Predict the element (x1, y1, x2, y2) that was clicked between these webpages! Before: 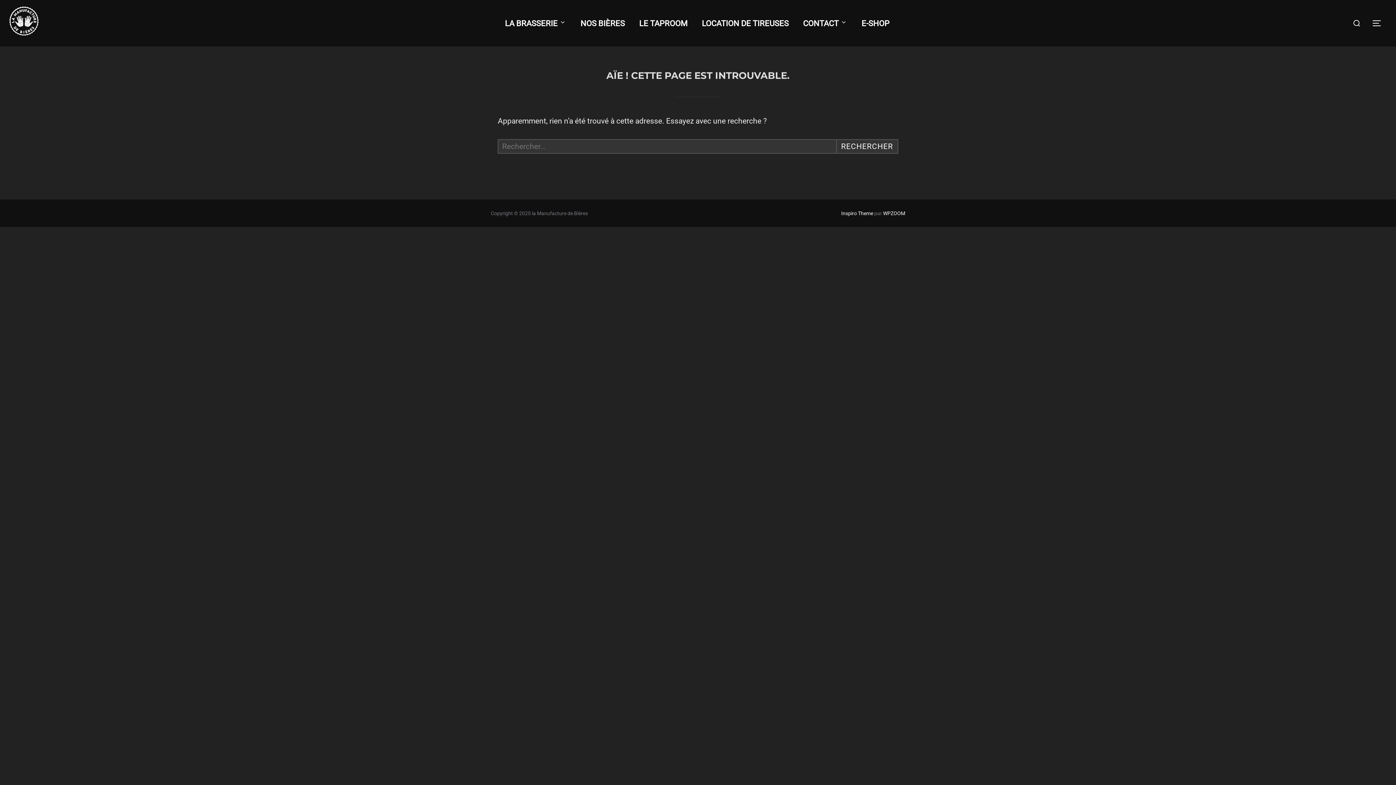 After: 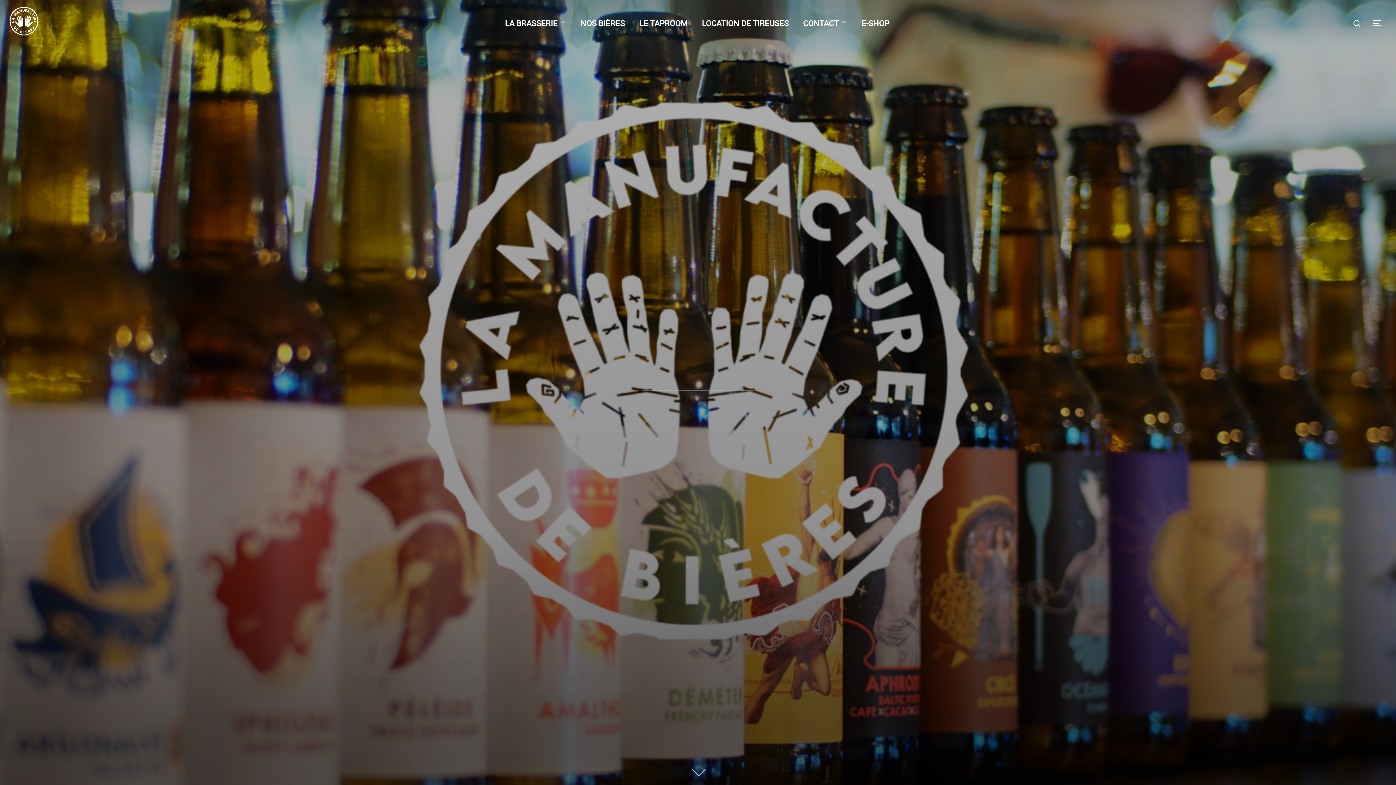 Action: bbox: (9, 6, 38, 39)